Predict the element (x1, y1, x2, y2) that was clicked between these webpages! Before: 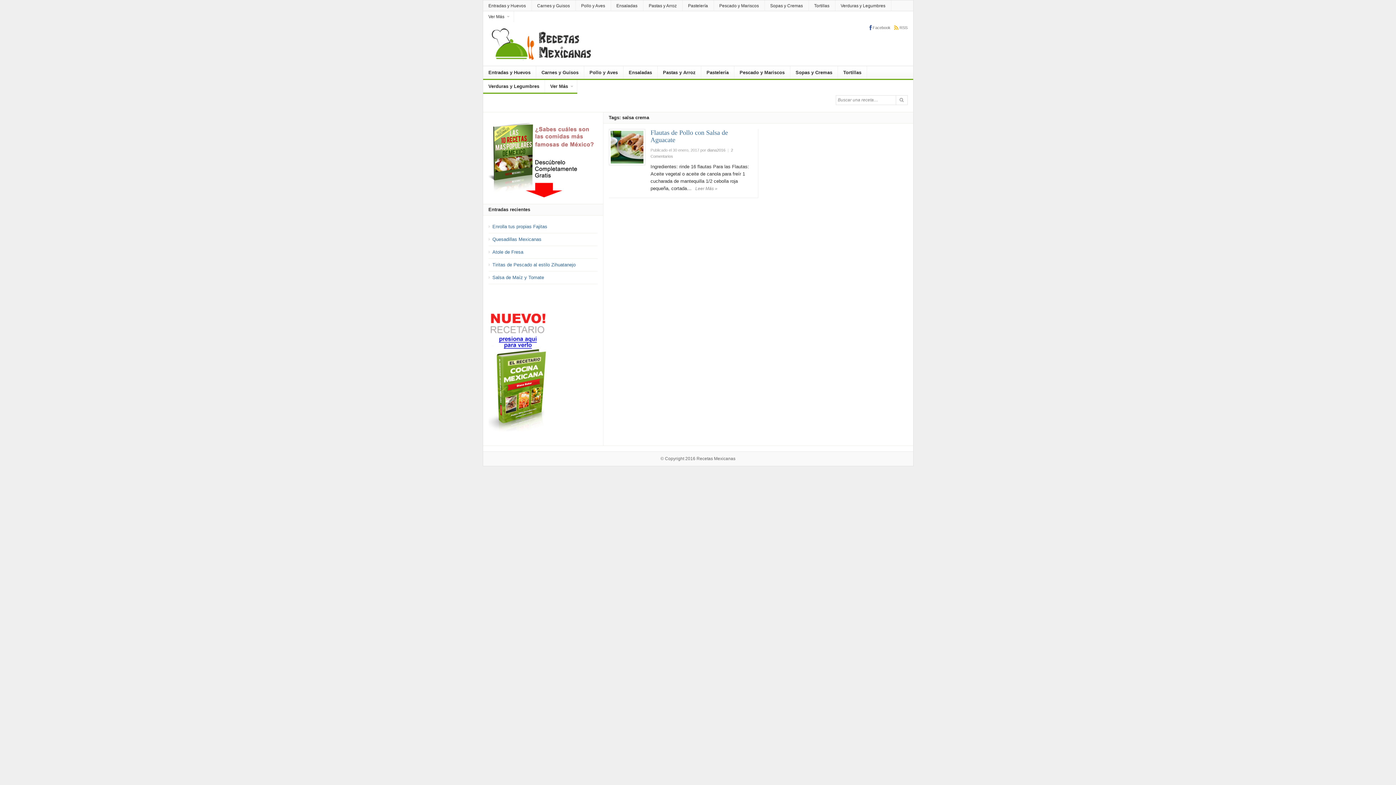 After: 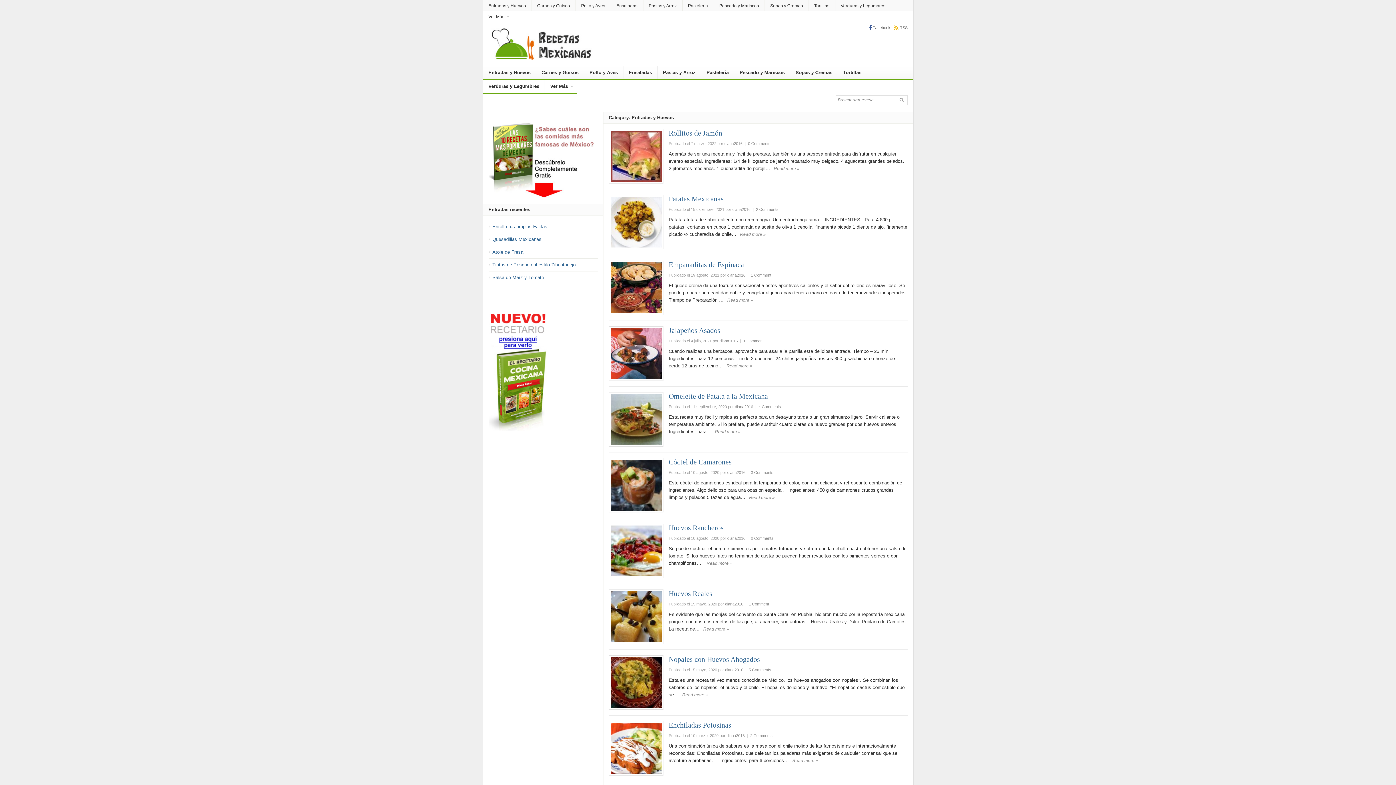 Action: bbox: (483, 66, 536, 80) label: Entradas y Huevos